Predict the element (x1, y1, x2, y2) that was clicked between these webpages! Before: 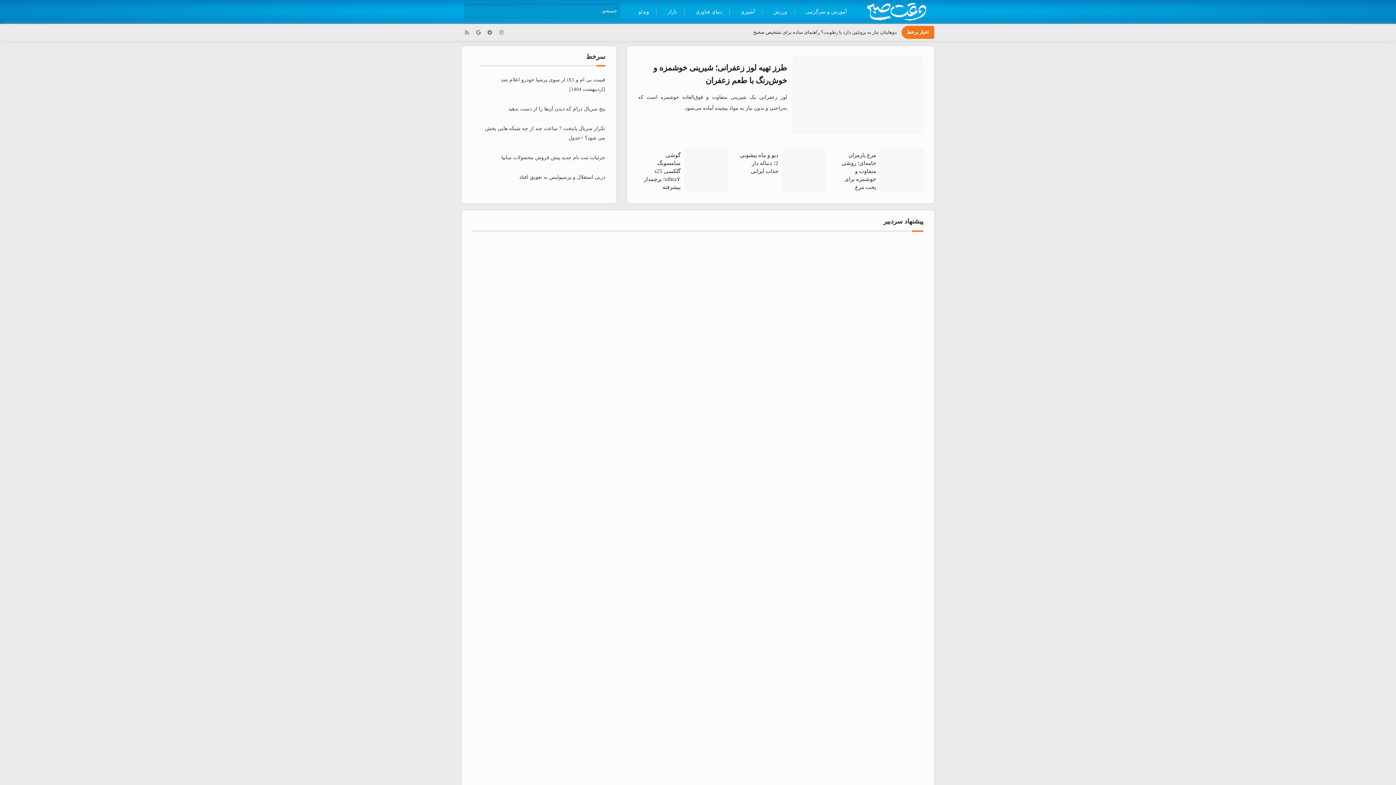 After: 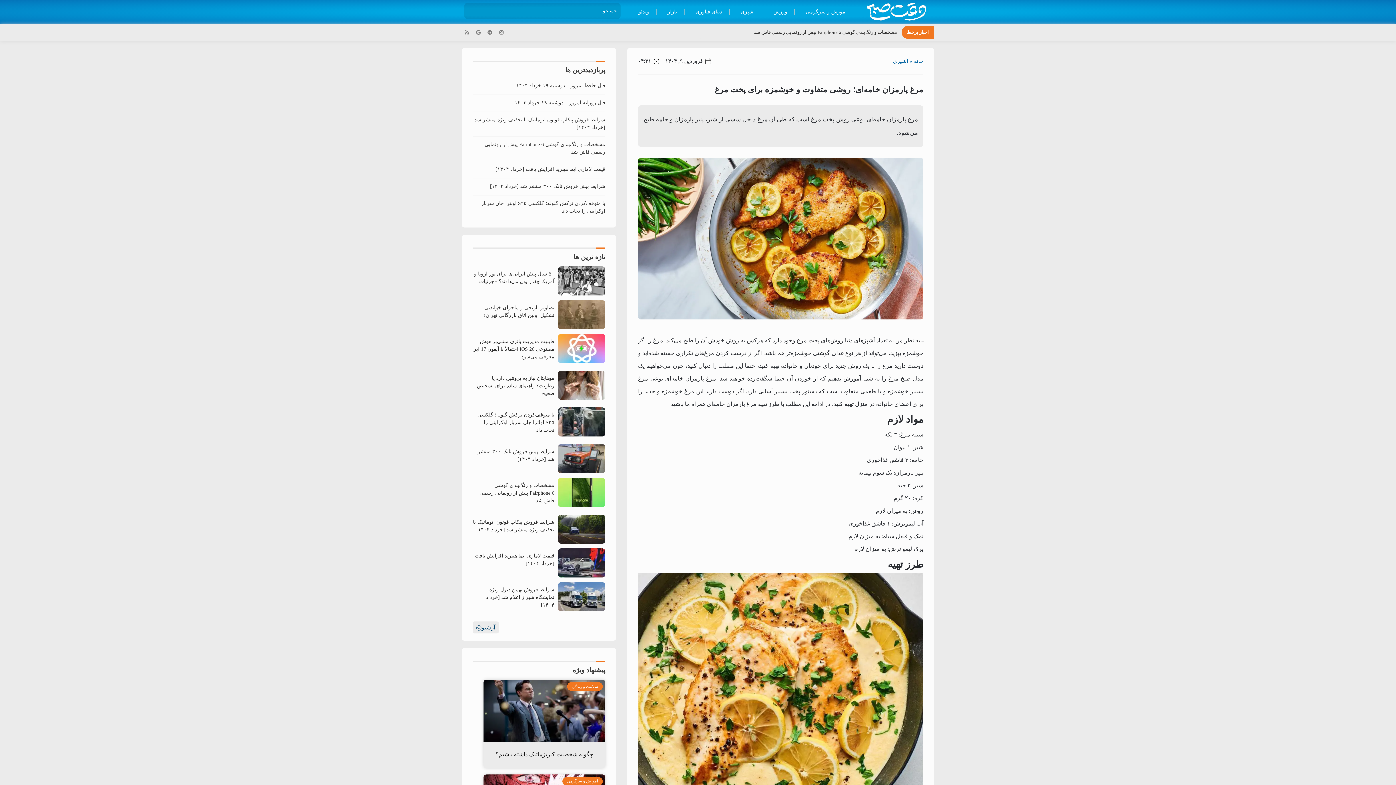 Action: label: مرغ پارمزان خامه‌ای؛ روشی متفاوت و خوشمزه برای پخت مرغ bbox: (841, 152, 876, 190)